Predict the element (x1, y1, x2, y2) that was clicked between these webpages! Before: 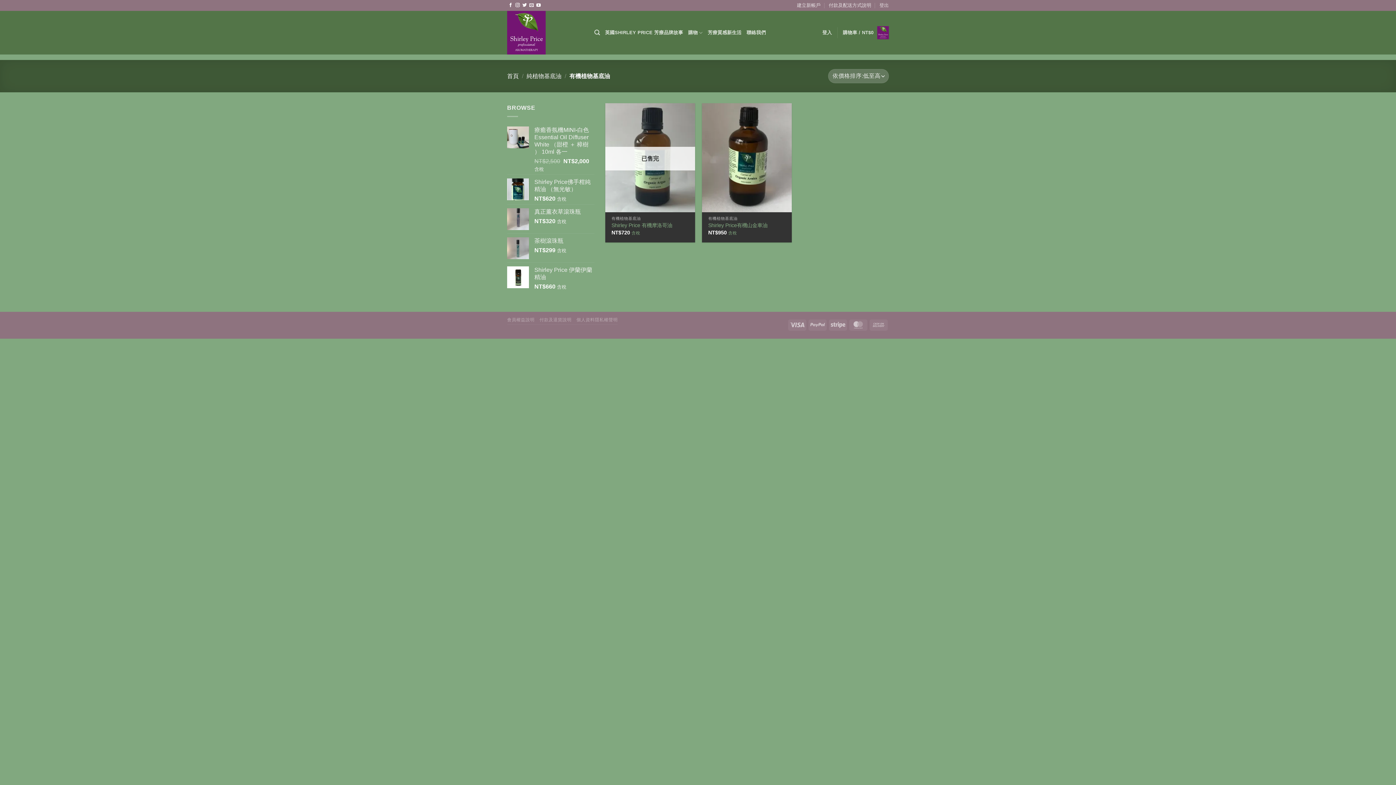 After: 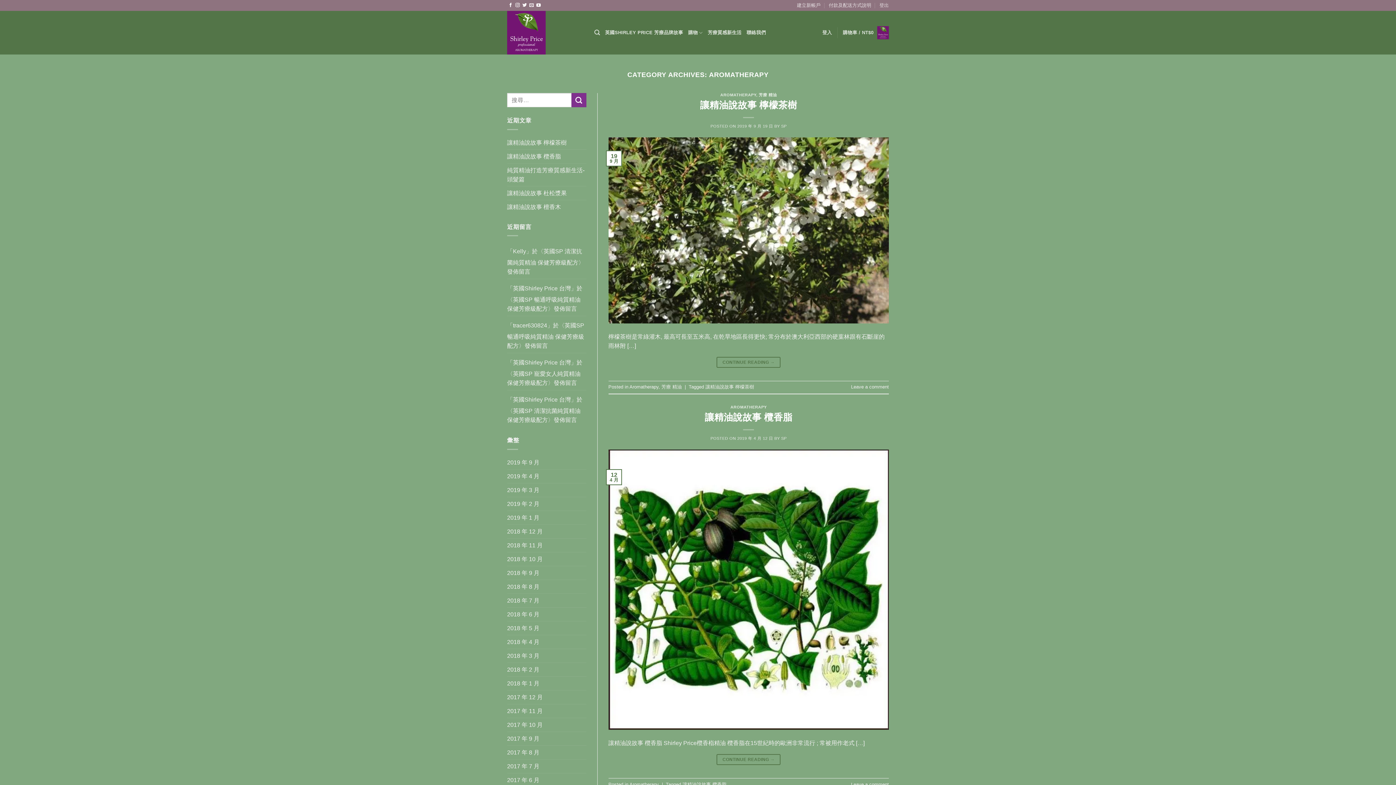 Action: bbox: (707, 25, 741, 40) label: 芳療質感新生活